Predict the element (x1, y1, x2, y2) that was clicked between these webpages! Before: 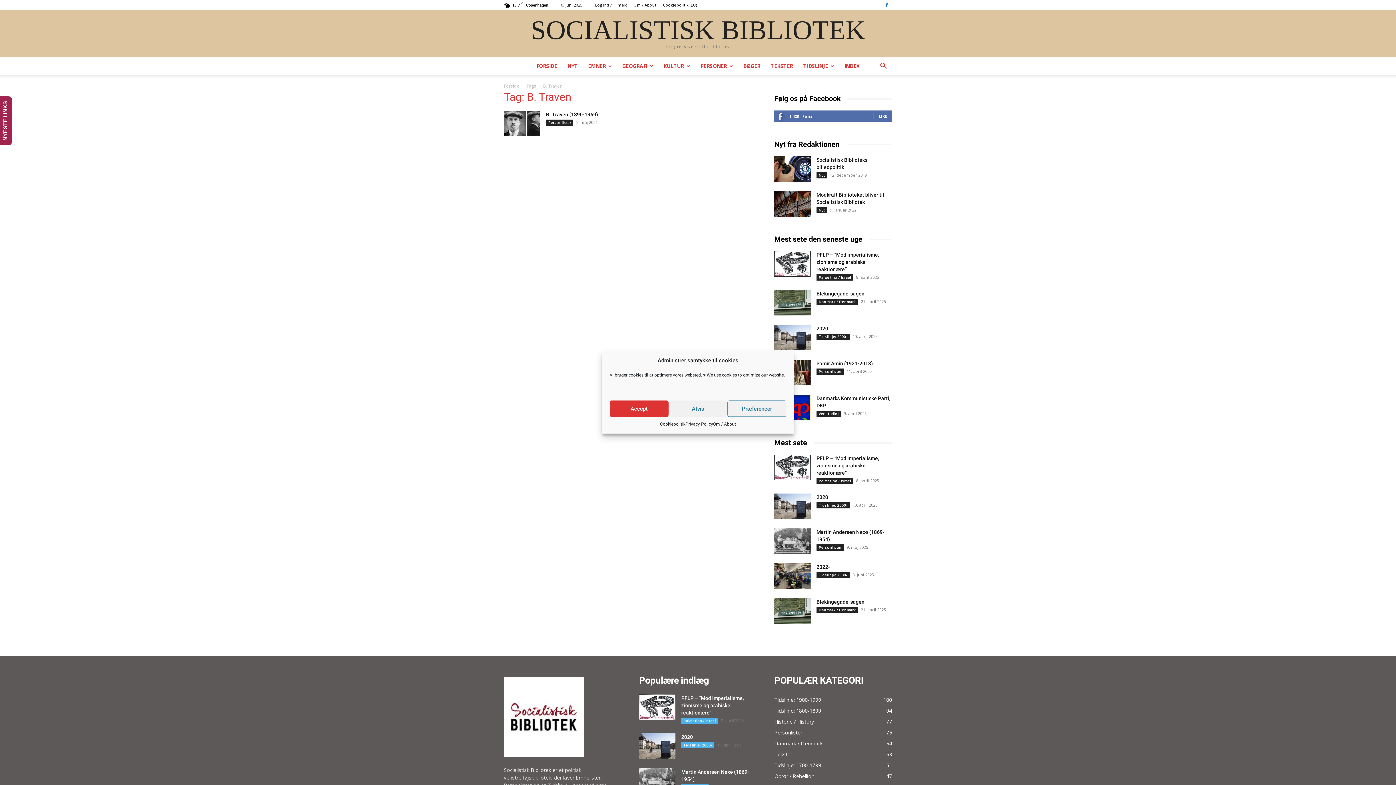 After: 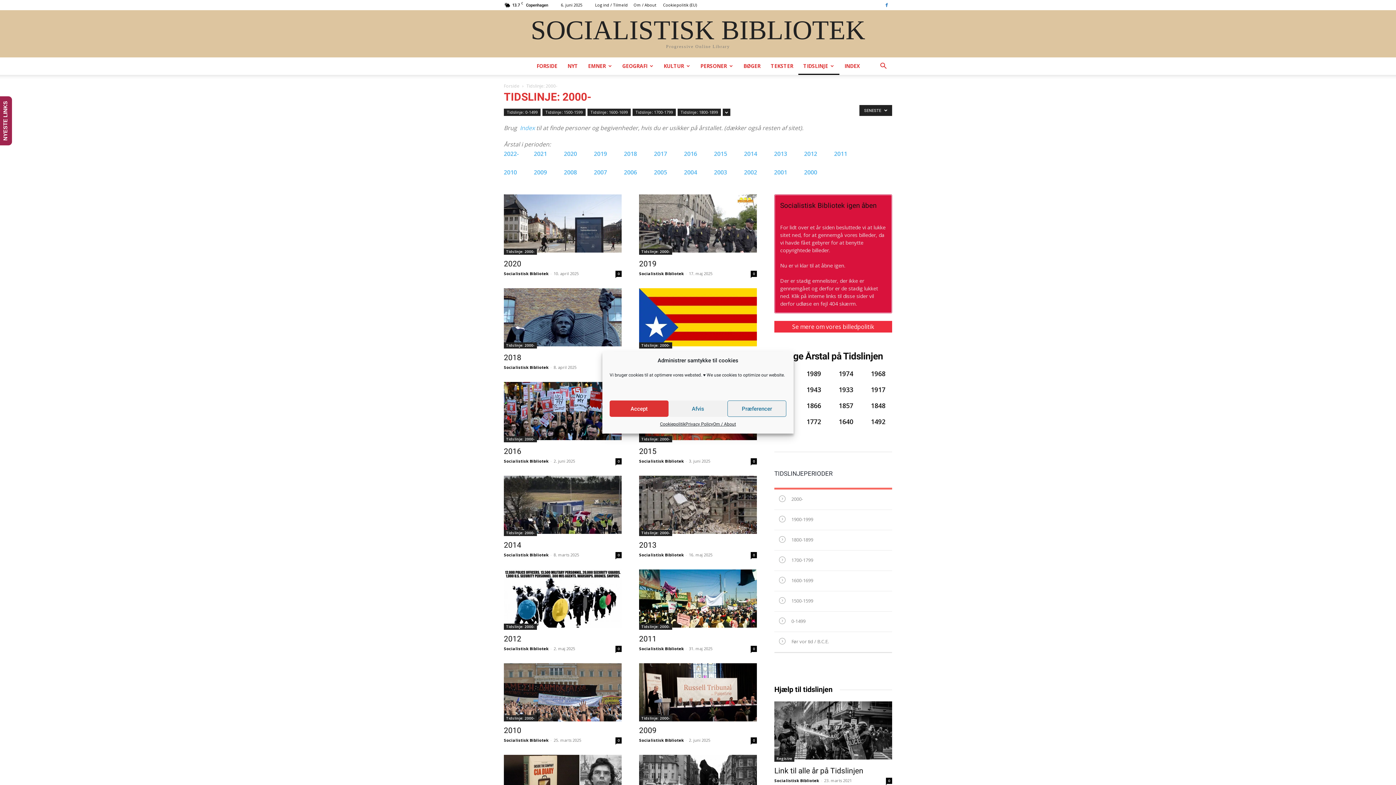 Action: bbox: (816, 572, 849, 578) label: Tidslinje: 2000-